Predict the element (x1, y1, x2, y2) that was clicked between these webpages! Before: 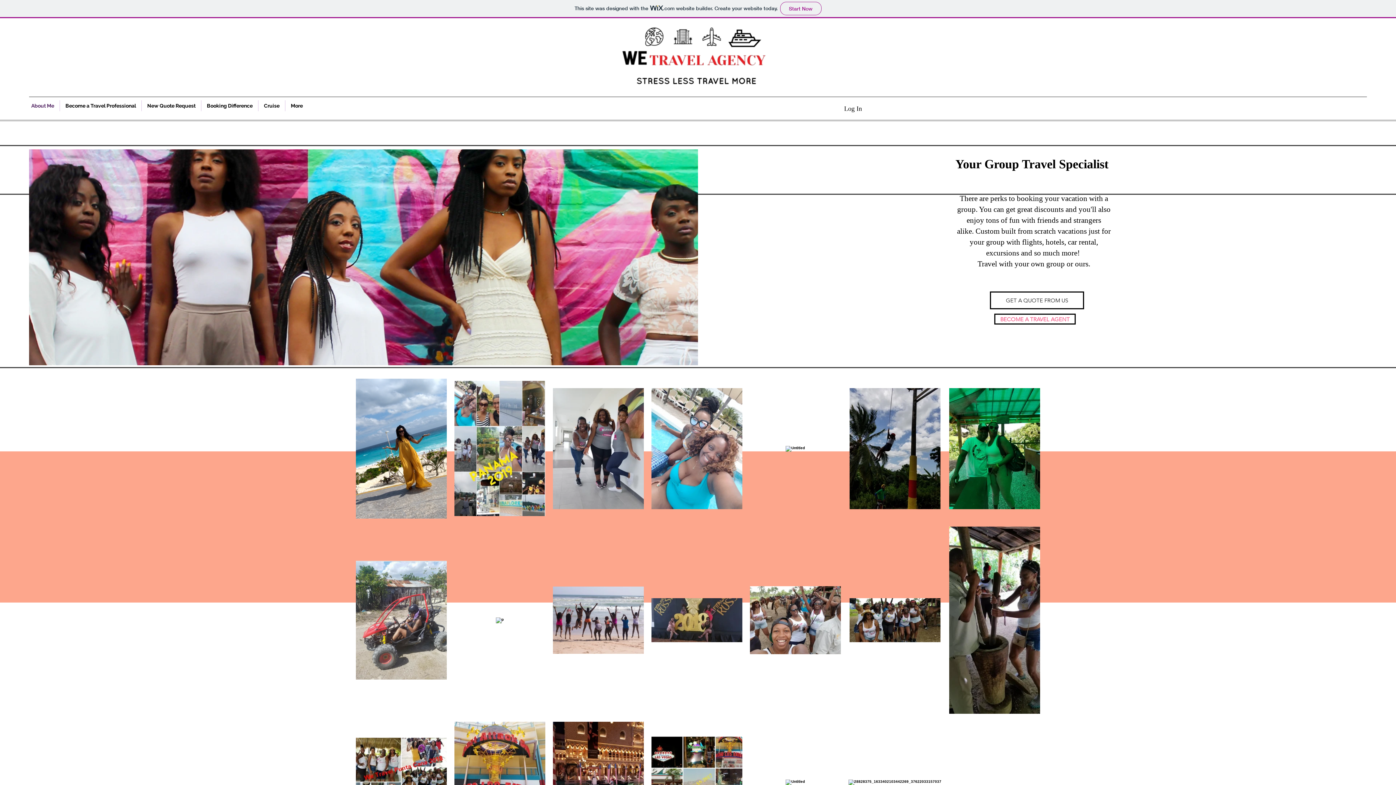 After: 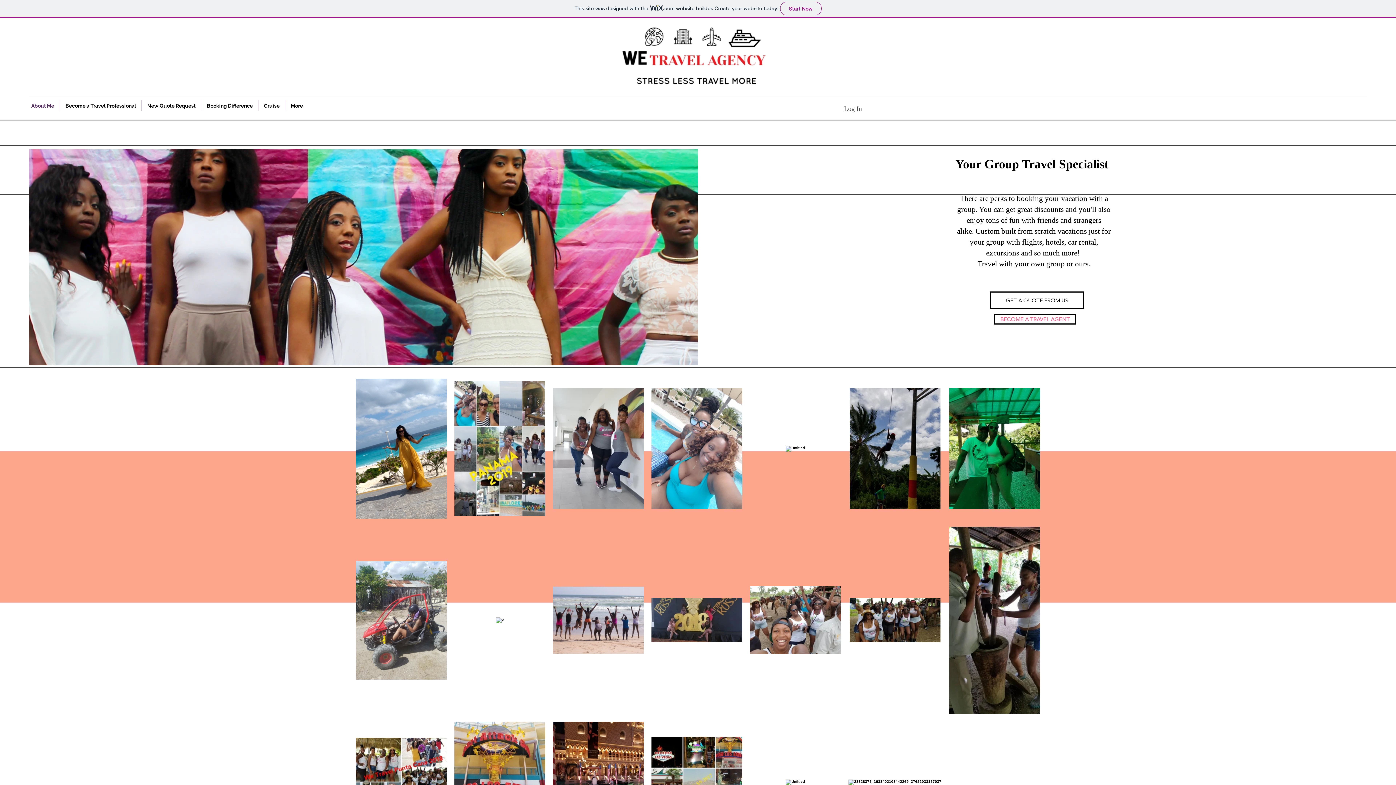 Action: label: Log In bbox: (839, 102, 867, 115)